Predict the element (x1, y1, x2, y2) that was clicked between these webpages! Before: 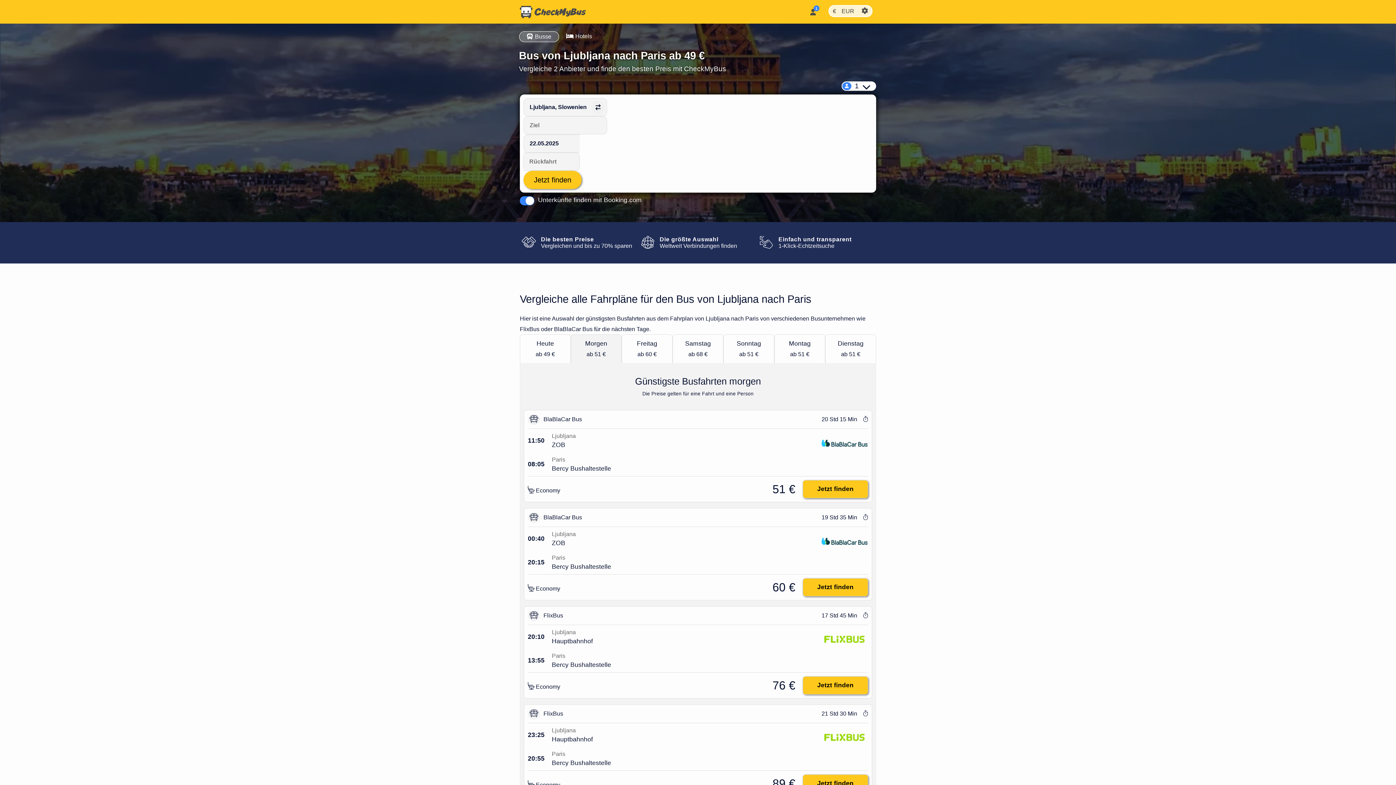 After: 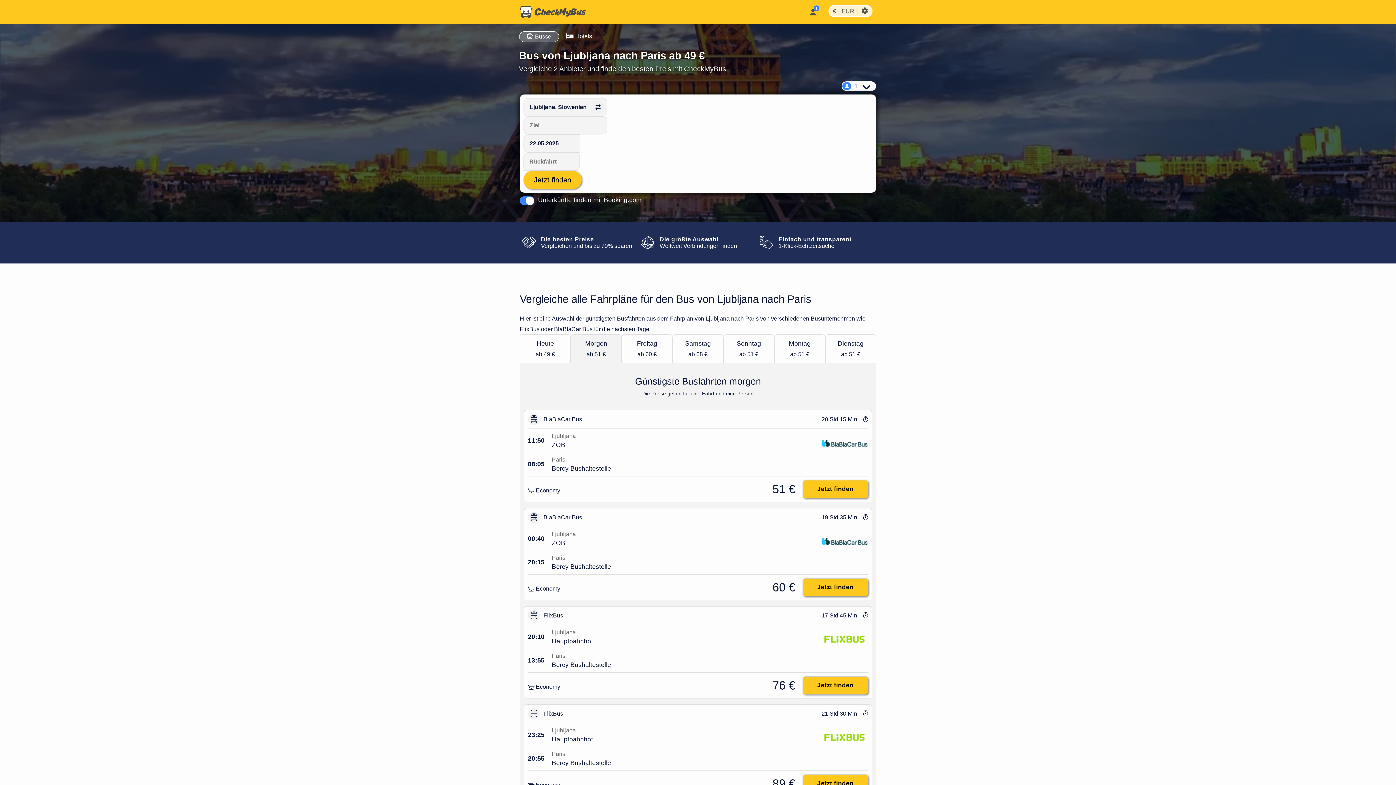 Action: bbox: (559, 31, 599, 41) label: Hotels